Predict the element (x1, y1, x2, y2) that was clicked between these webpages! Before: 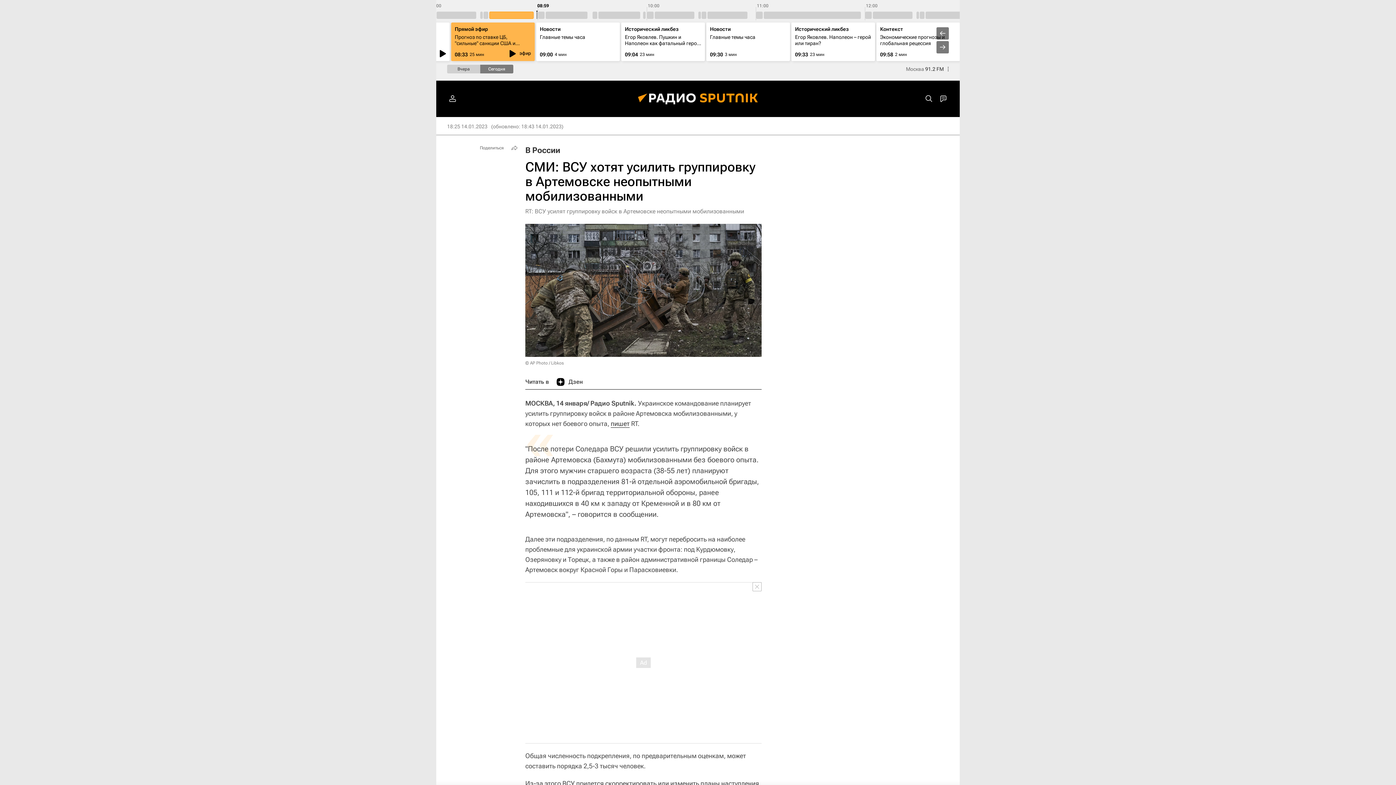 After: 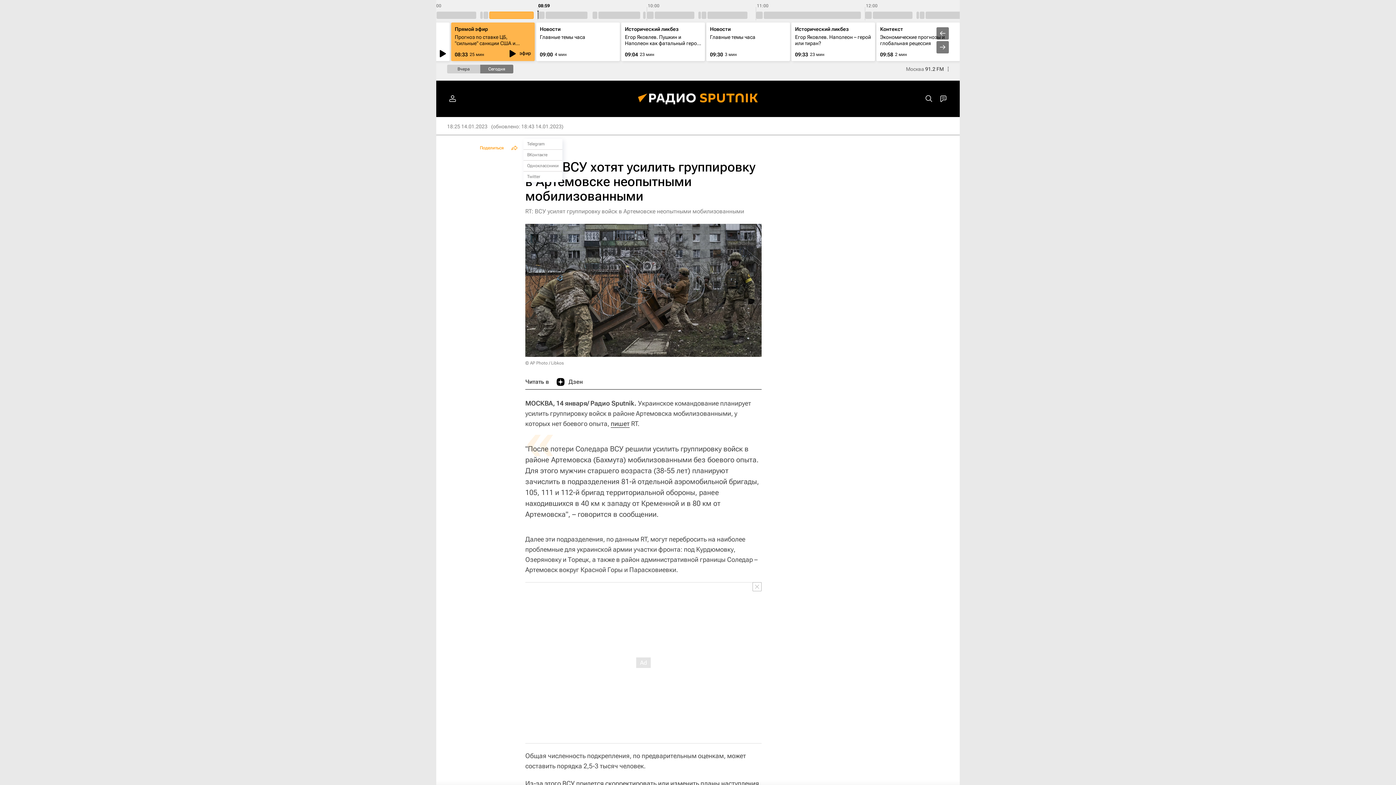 Action: label: Поделиться bbox: (476, 142, 520, 153)